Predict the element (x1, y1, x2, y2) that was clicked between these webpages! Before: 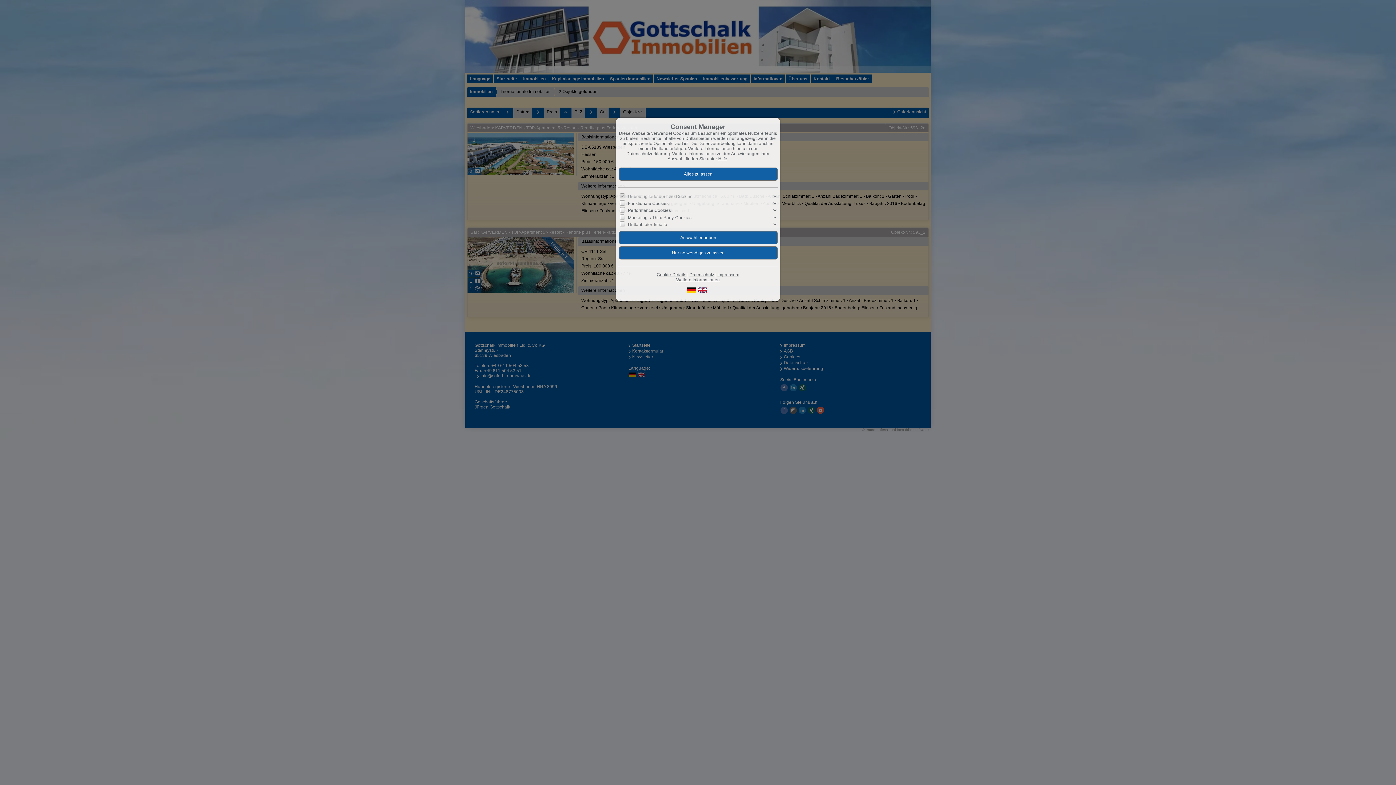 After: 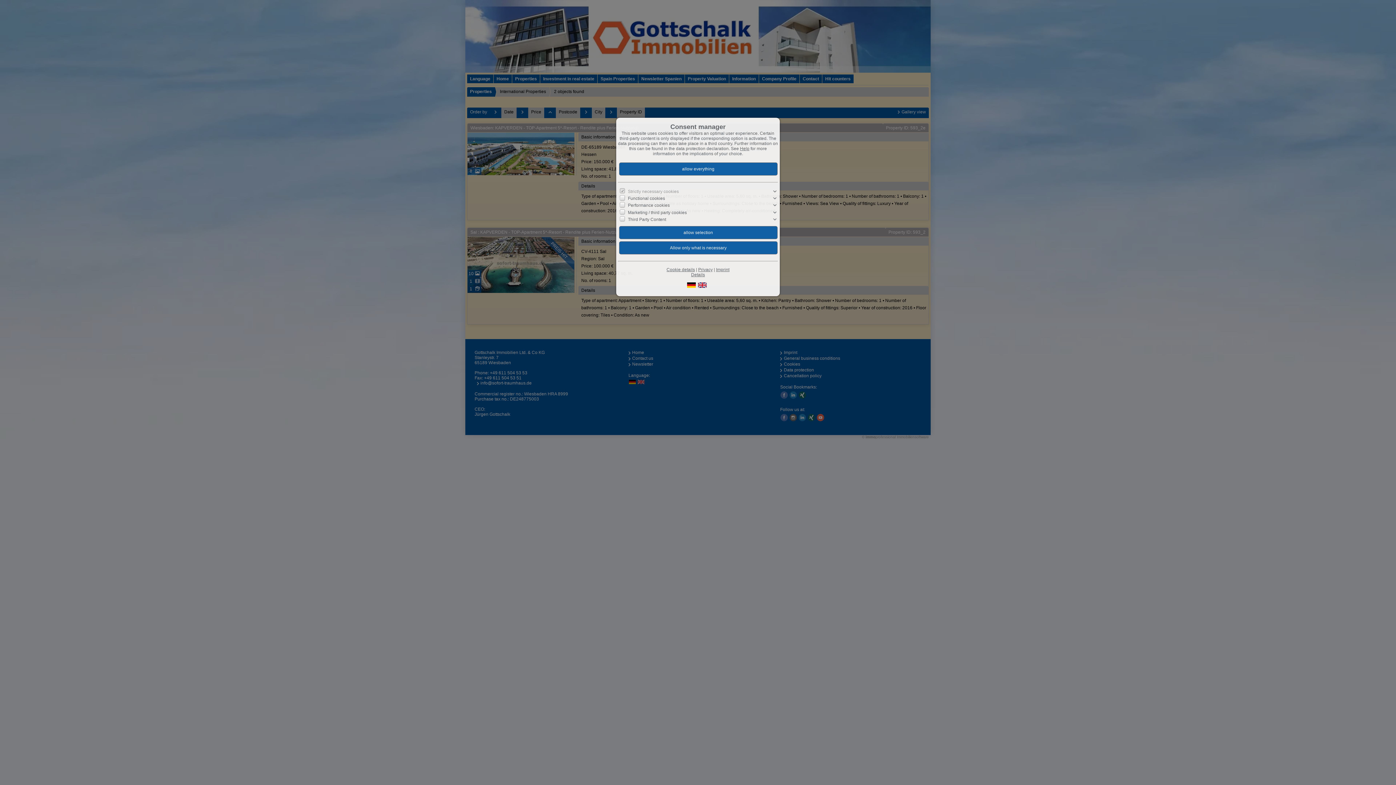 Action: bbox: (698, 289, 706, 294)